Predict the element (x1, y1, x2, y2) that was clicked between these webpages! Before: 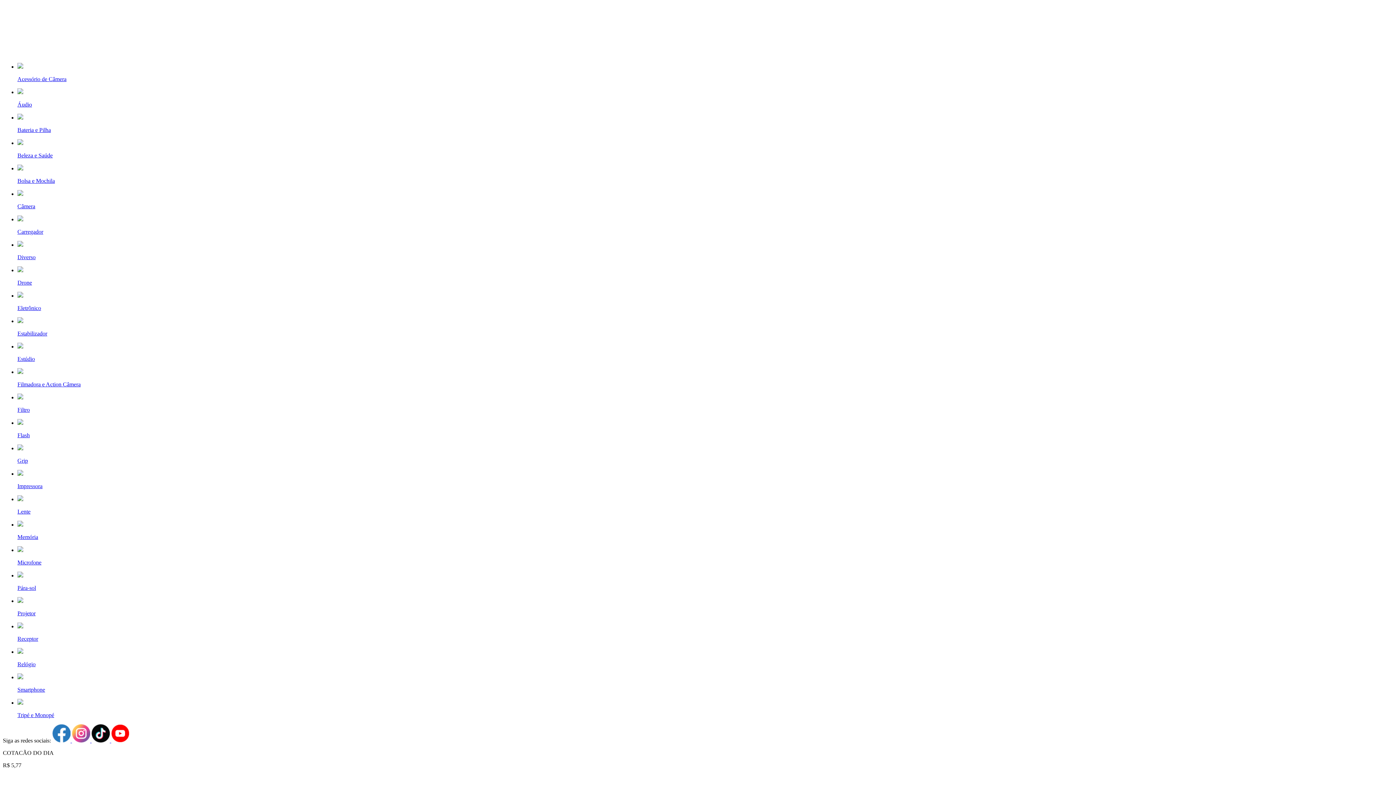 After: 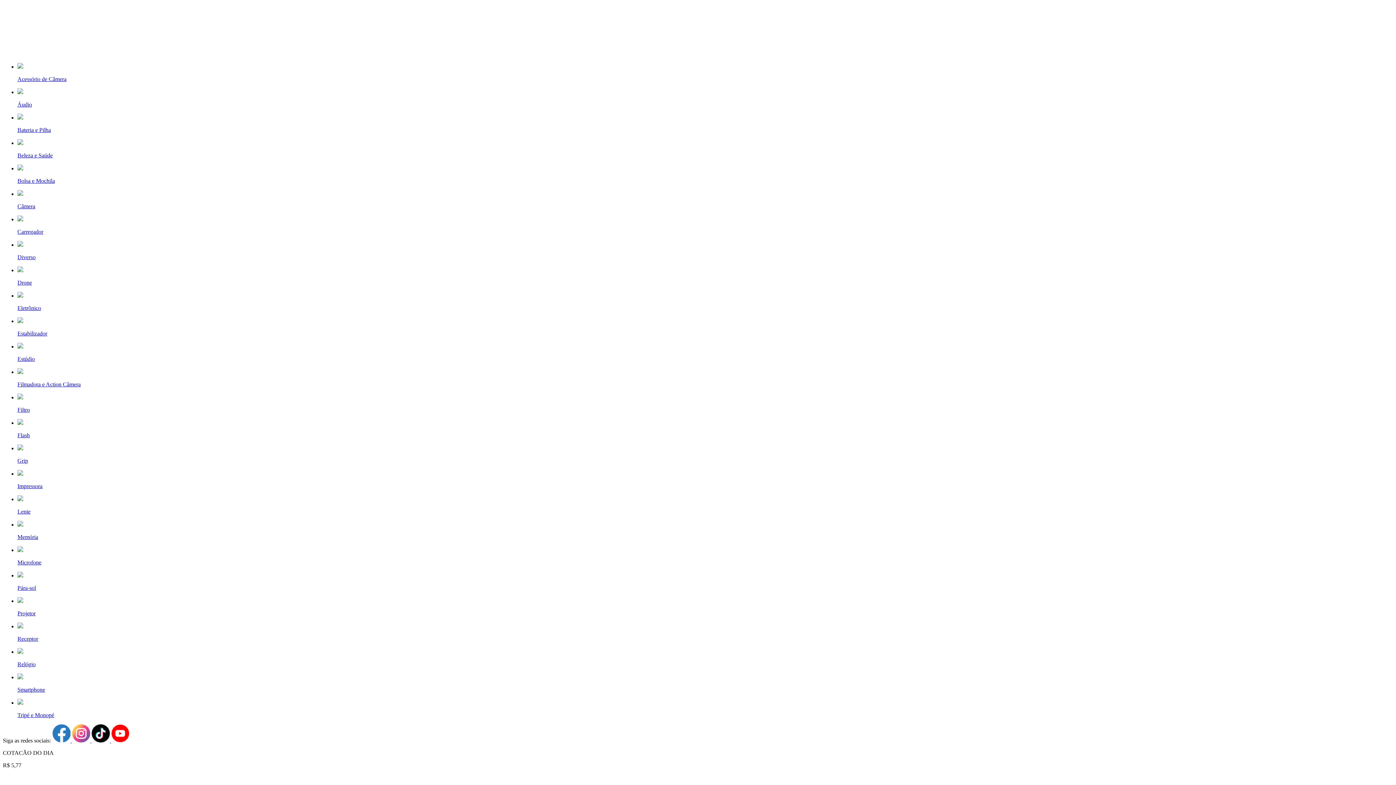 Action: bbox: (72, 737, 91, 744) label:  